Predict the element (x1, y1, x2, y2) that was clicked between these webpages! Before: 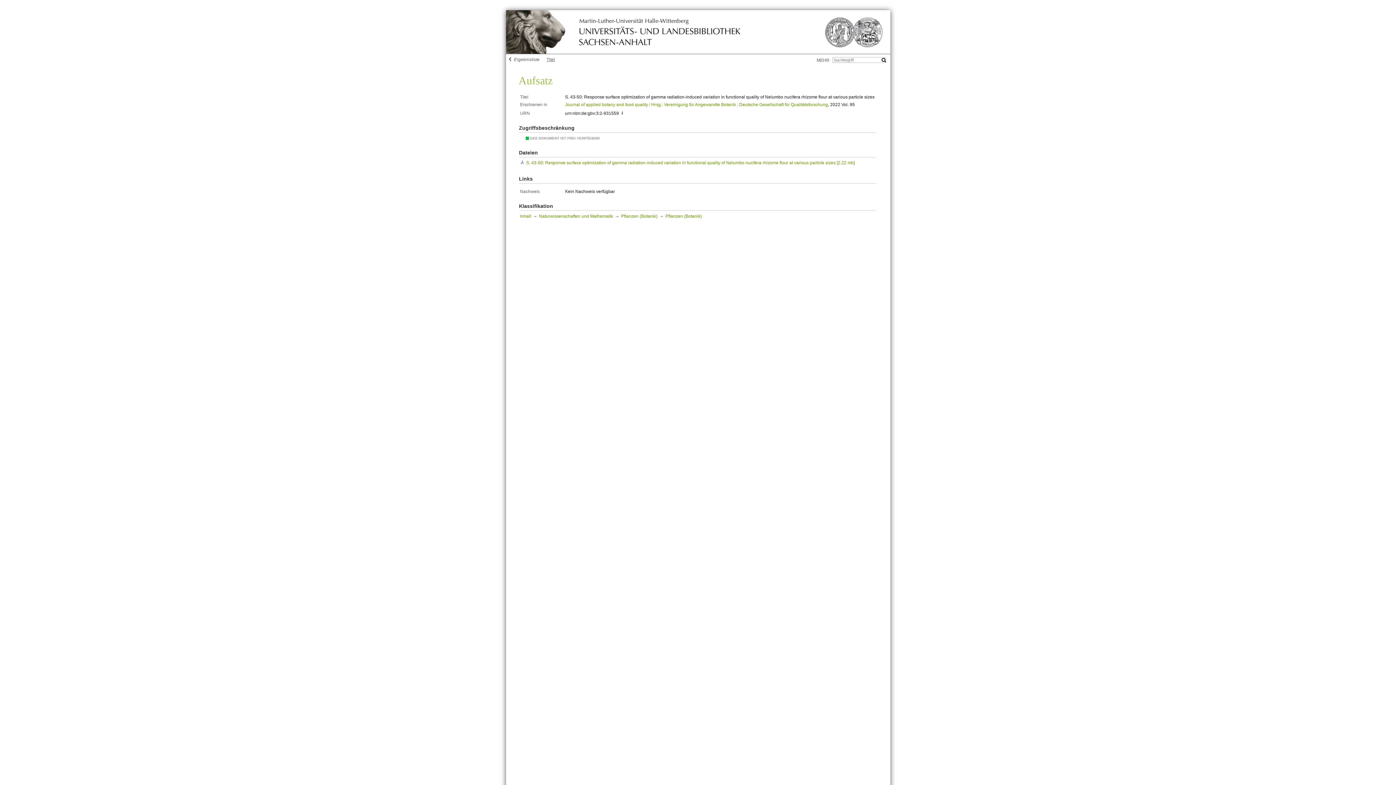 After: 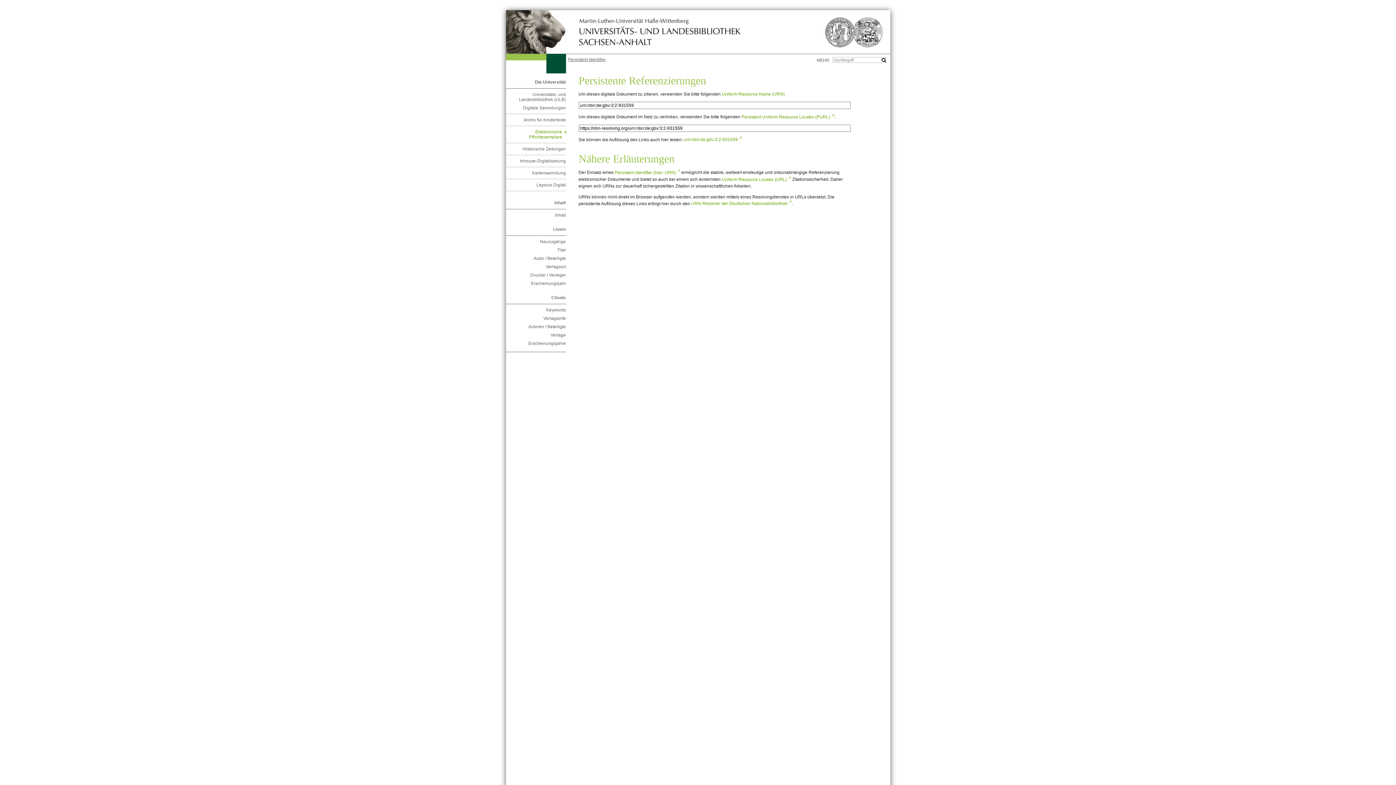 Action: bbox: (620, 110, 624, 116)